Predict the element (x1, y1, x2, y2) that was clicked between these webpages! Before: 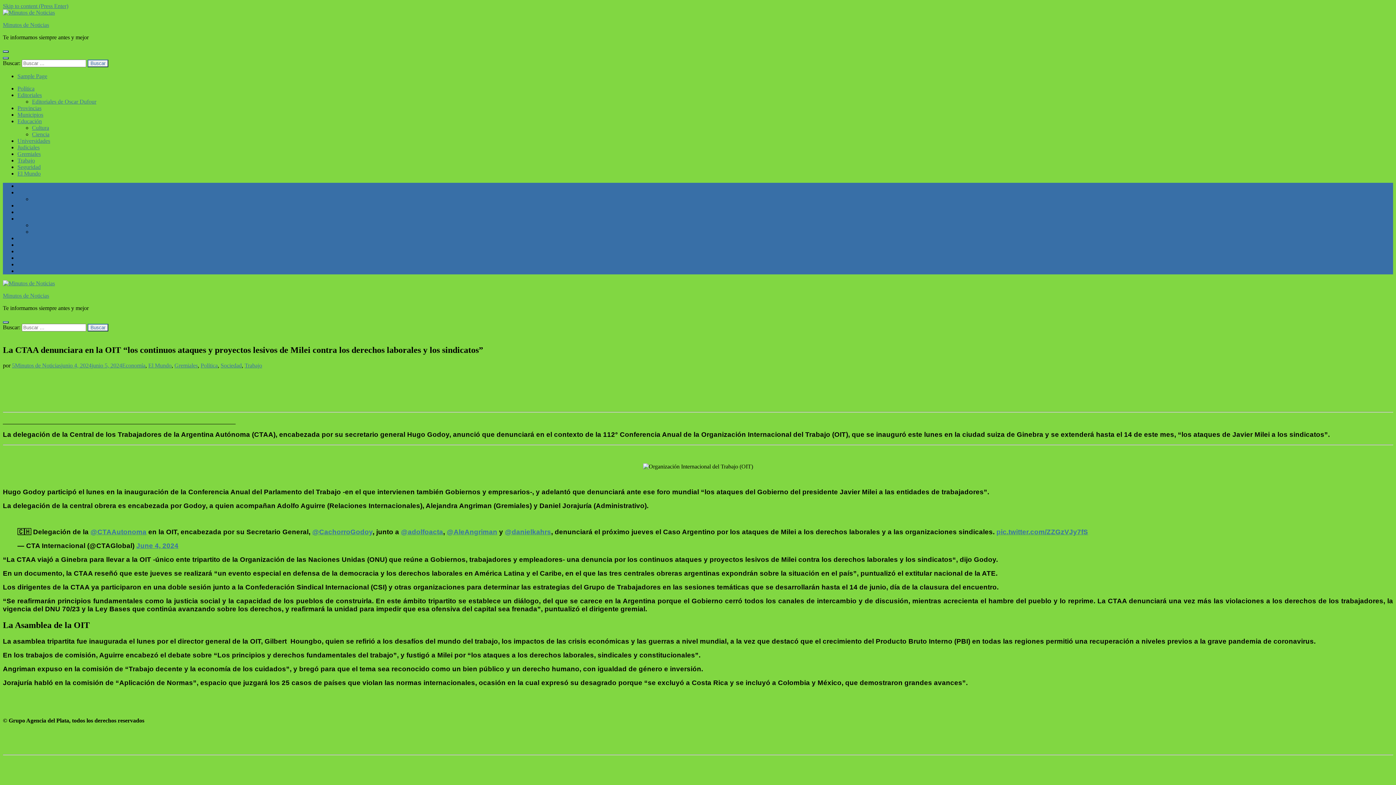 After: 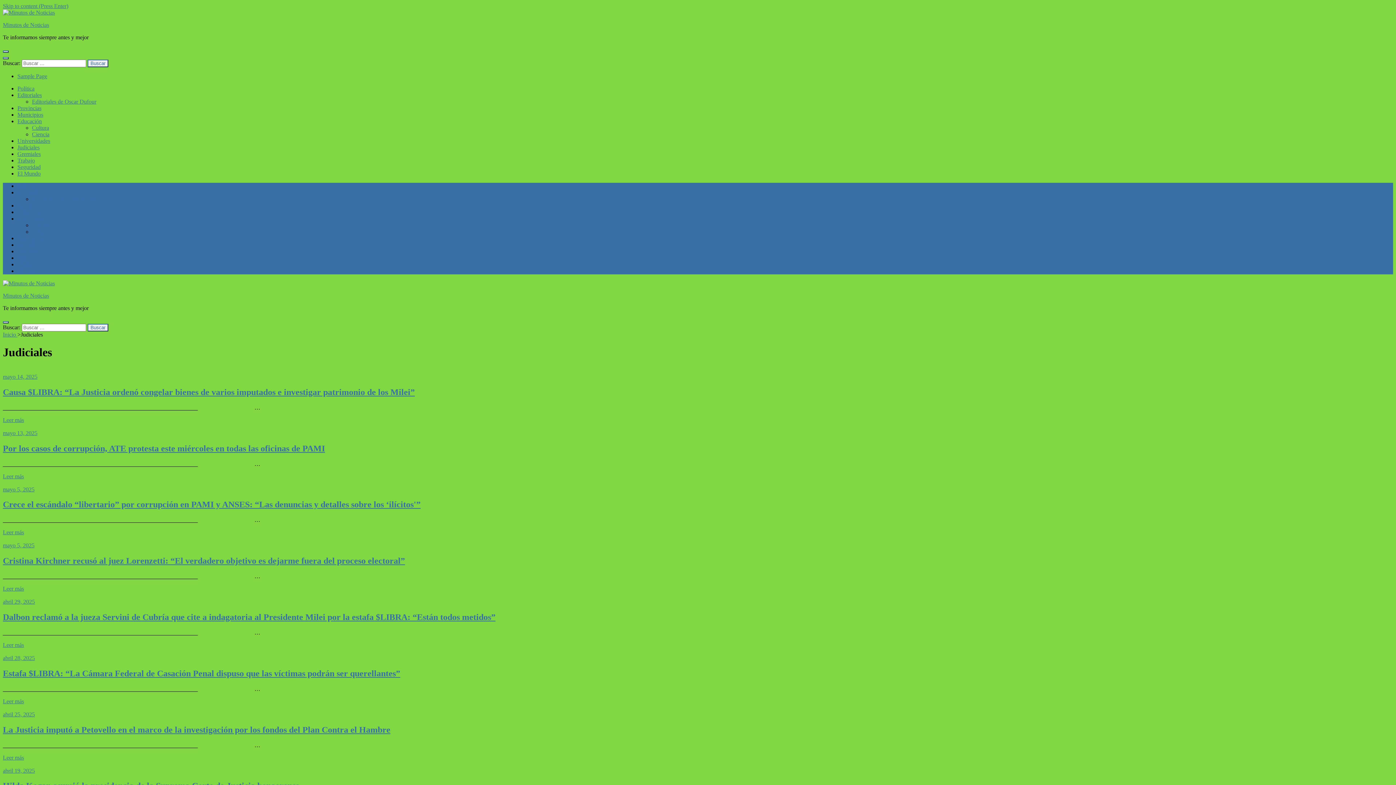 Action: bbox: (17, 144, 39, 150) label: Judiciales